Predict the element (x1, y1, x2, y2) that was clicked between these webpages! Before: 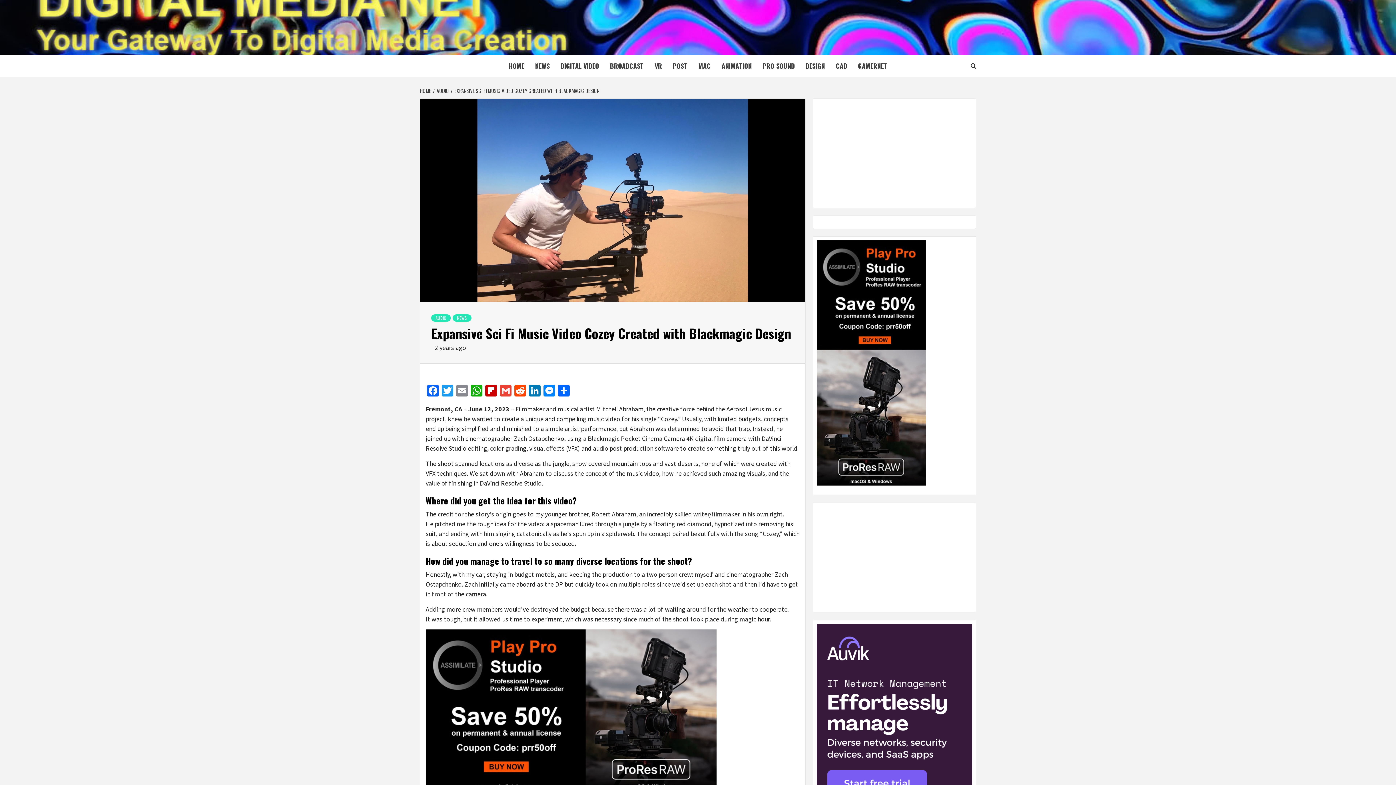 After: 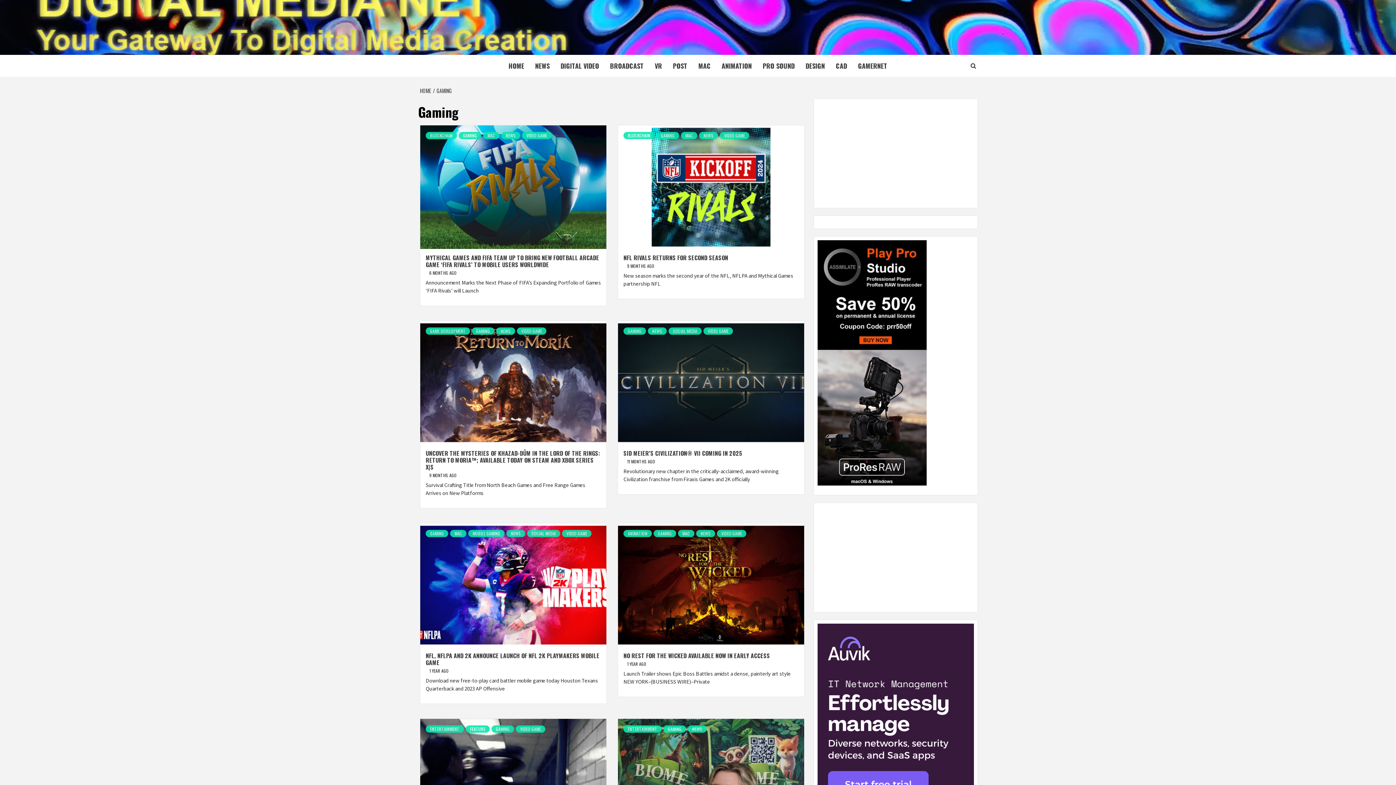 Action: bbox: (852, 54, 893, 77) label: GAMERNET